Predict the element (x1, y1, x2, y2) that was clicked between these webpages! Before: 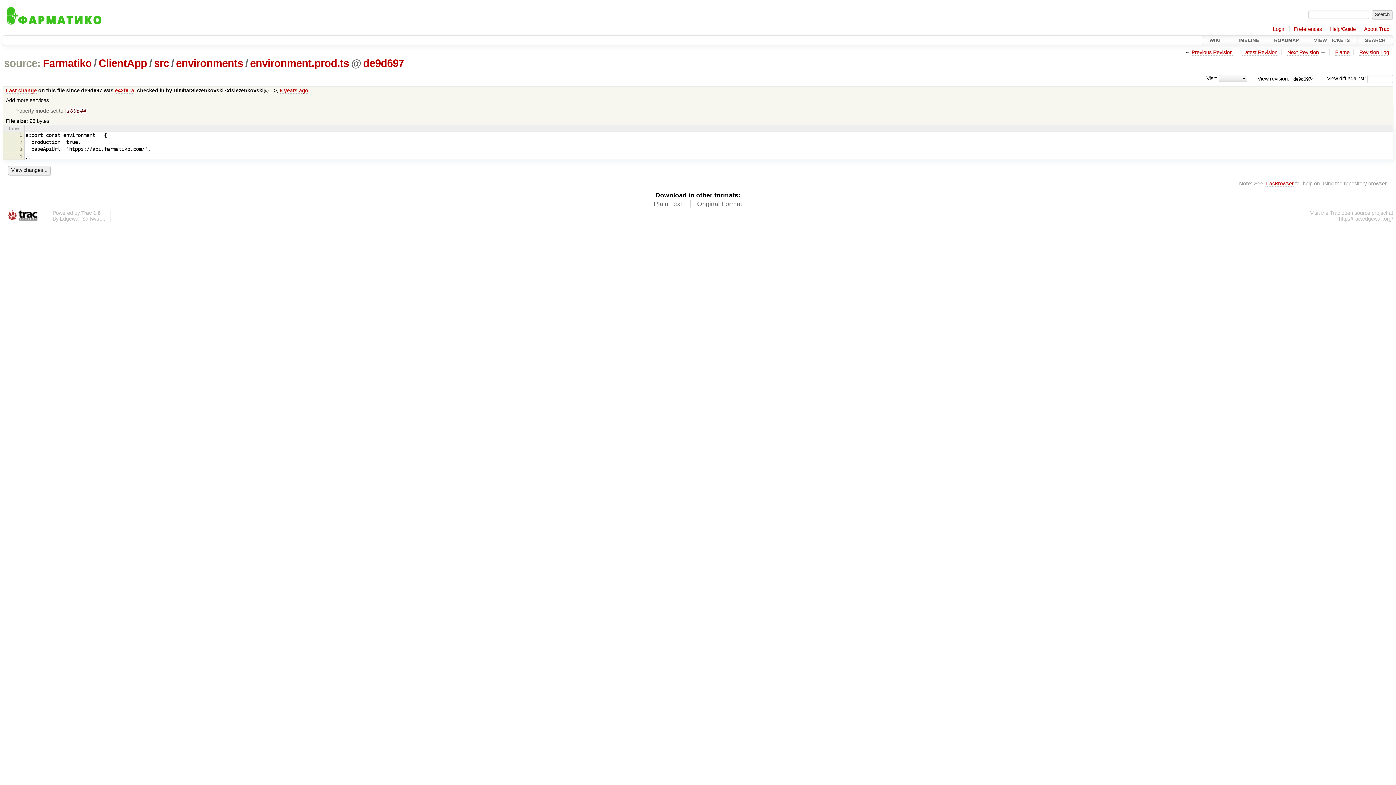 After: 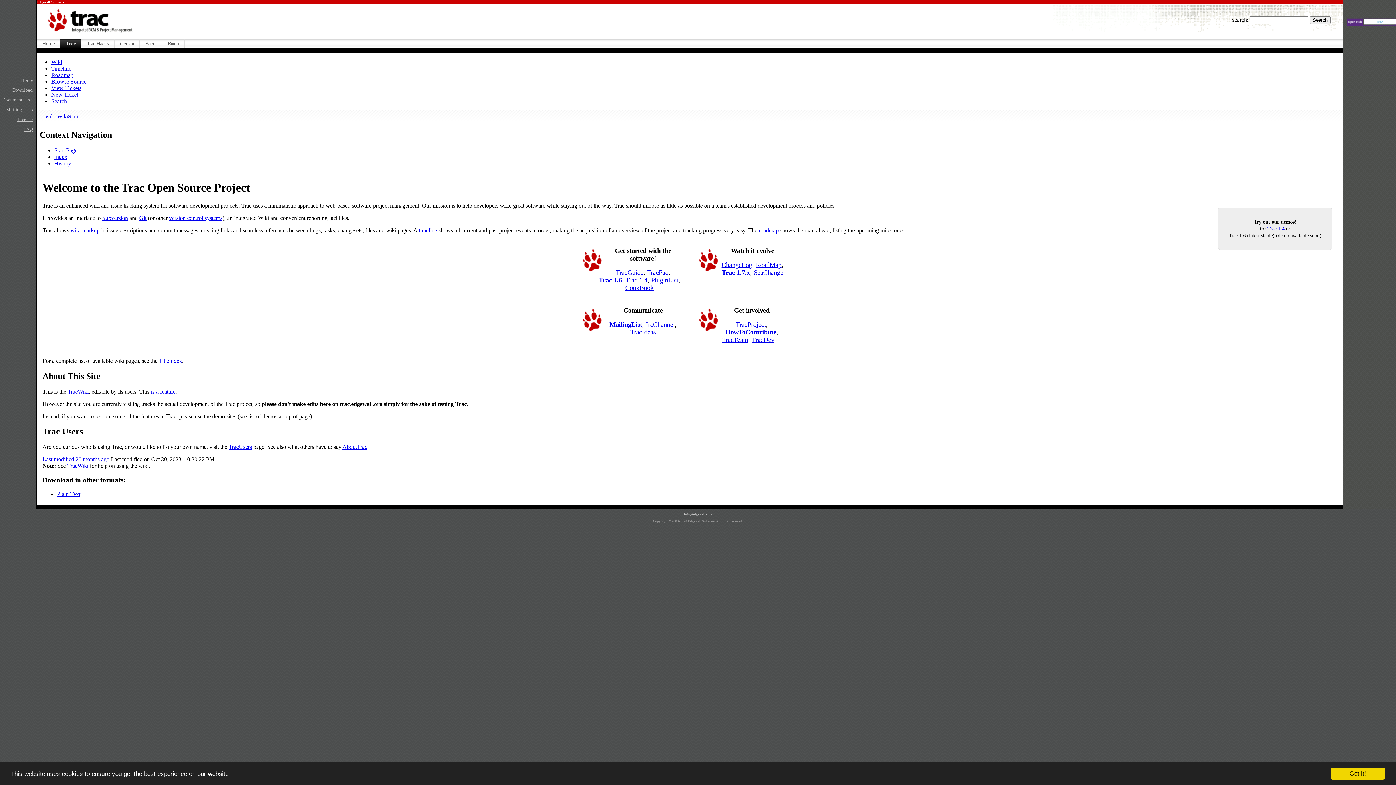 Action: bbox: (2, 210, 41, 222)